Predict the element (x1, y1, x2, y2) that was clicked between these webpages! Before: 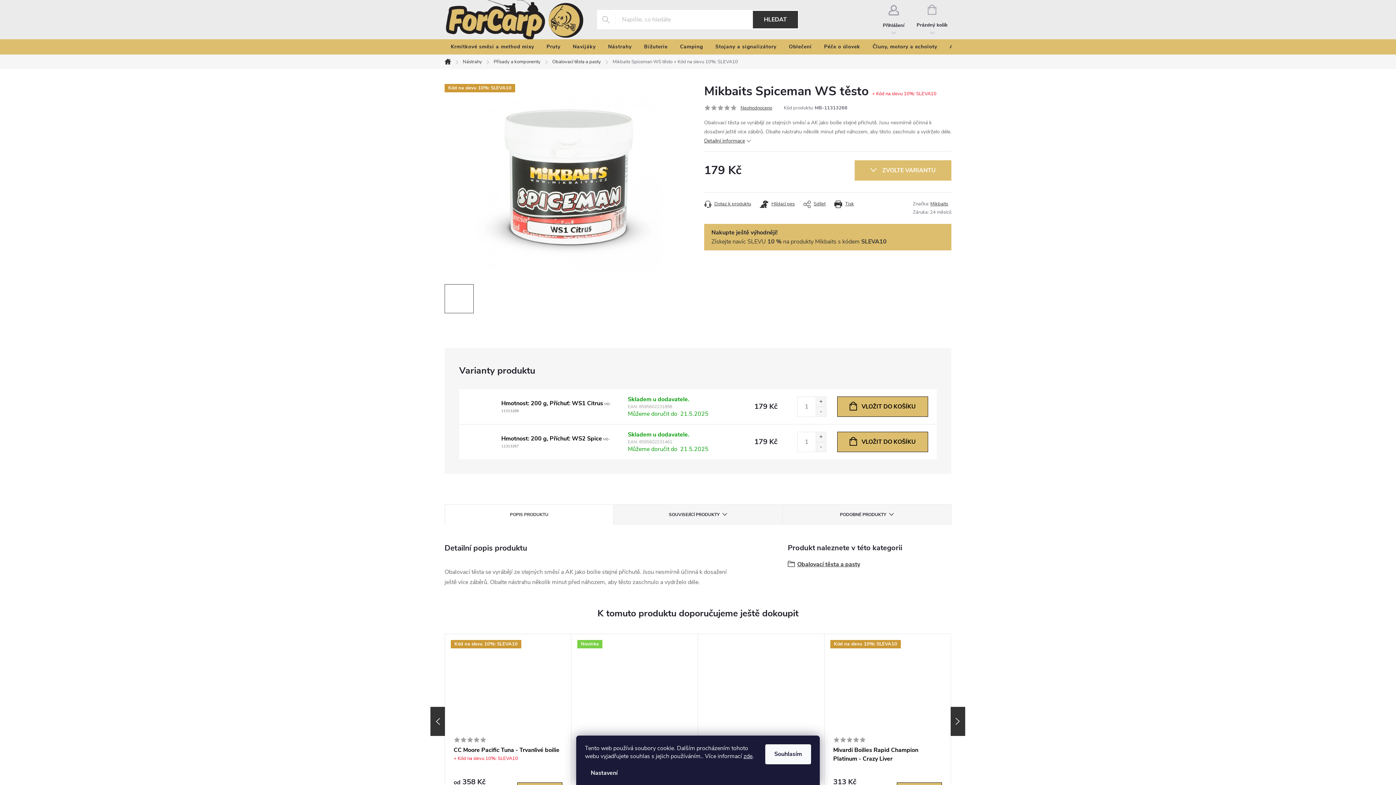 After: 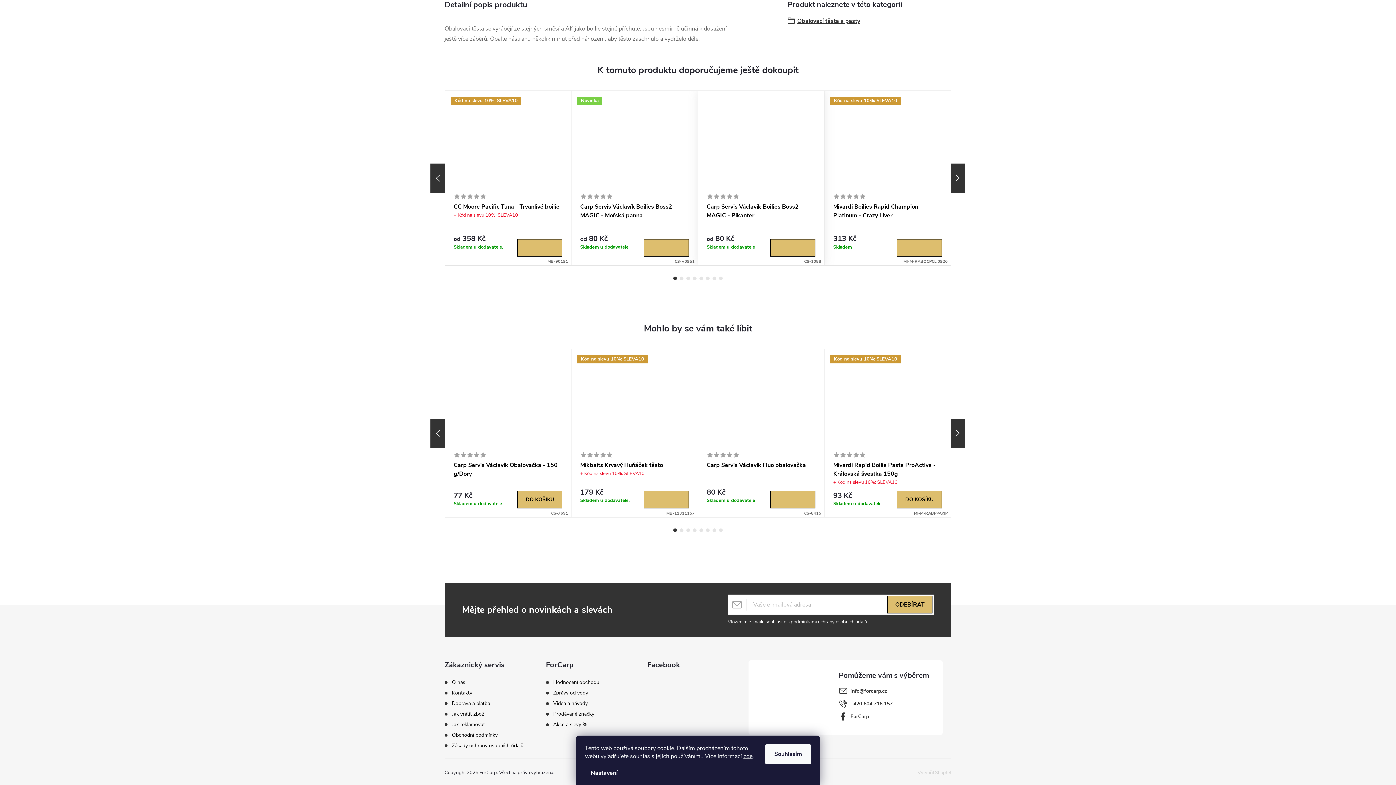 Action: label: Detailní informace bbox: (704, 137, 751, 144)